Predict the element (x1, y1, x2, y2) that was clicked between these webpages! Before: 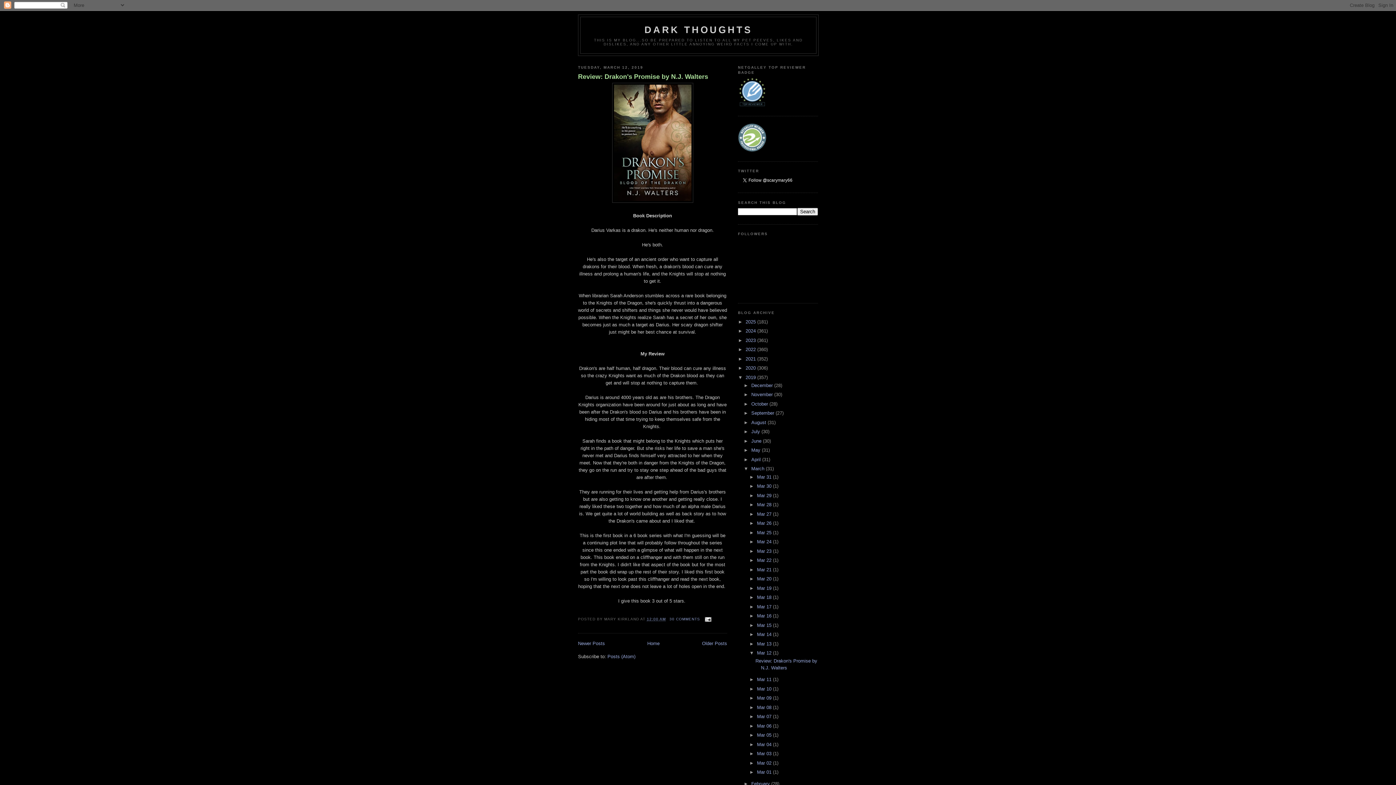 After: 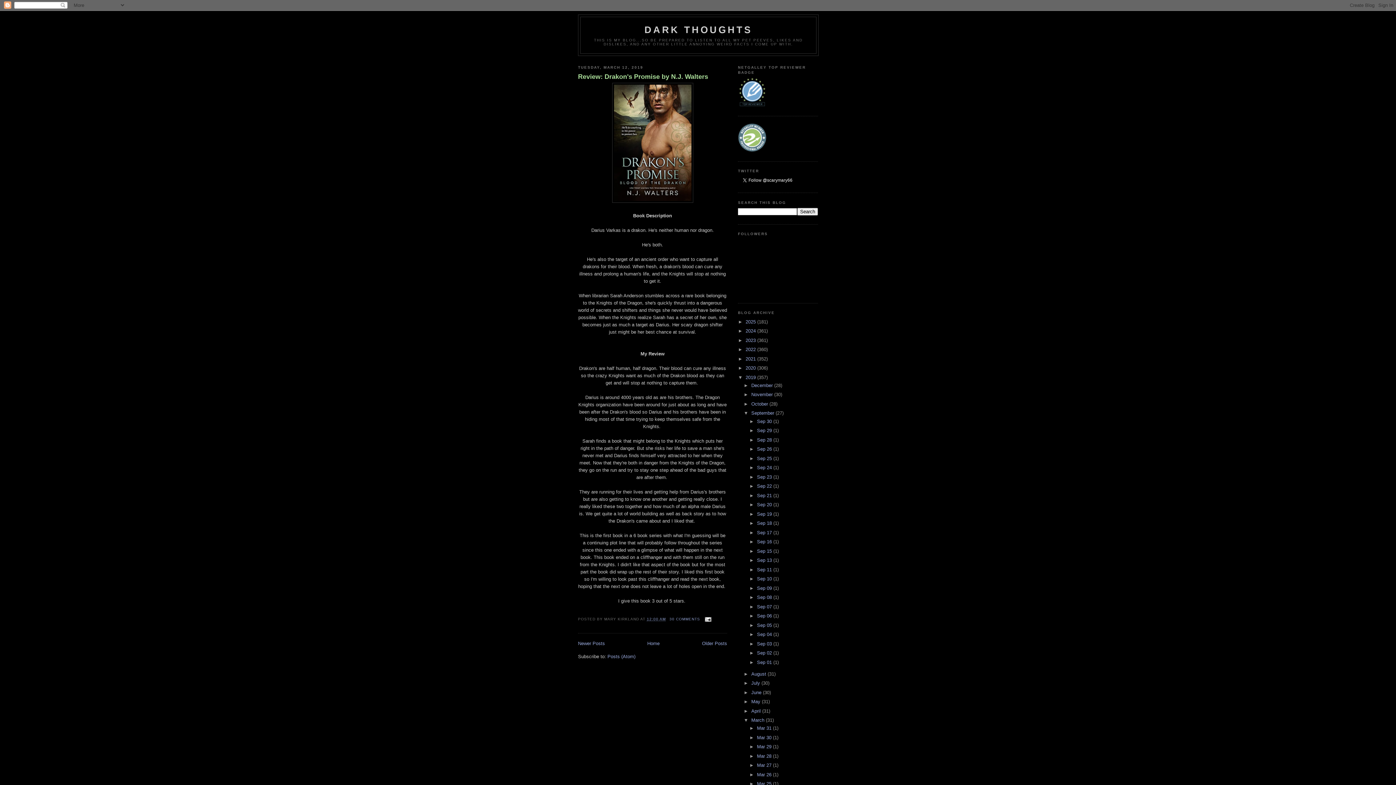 Action: label: ►   bbox: (743, 410, 751, 416)